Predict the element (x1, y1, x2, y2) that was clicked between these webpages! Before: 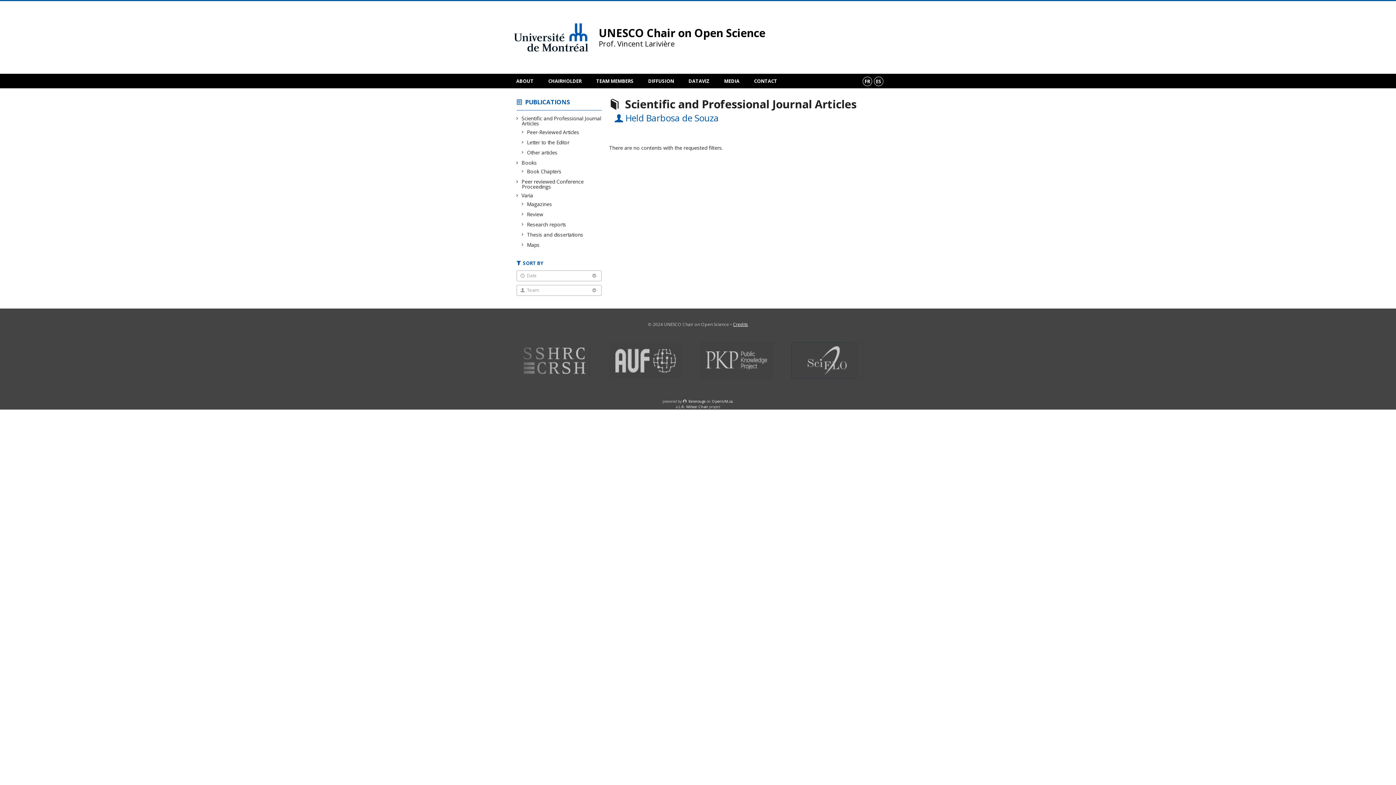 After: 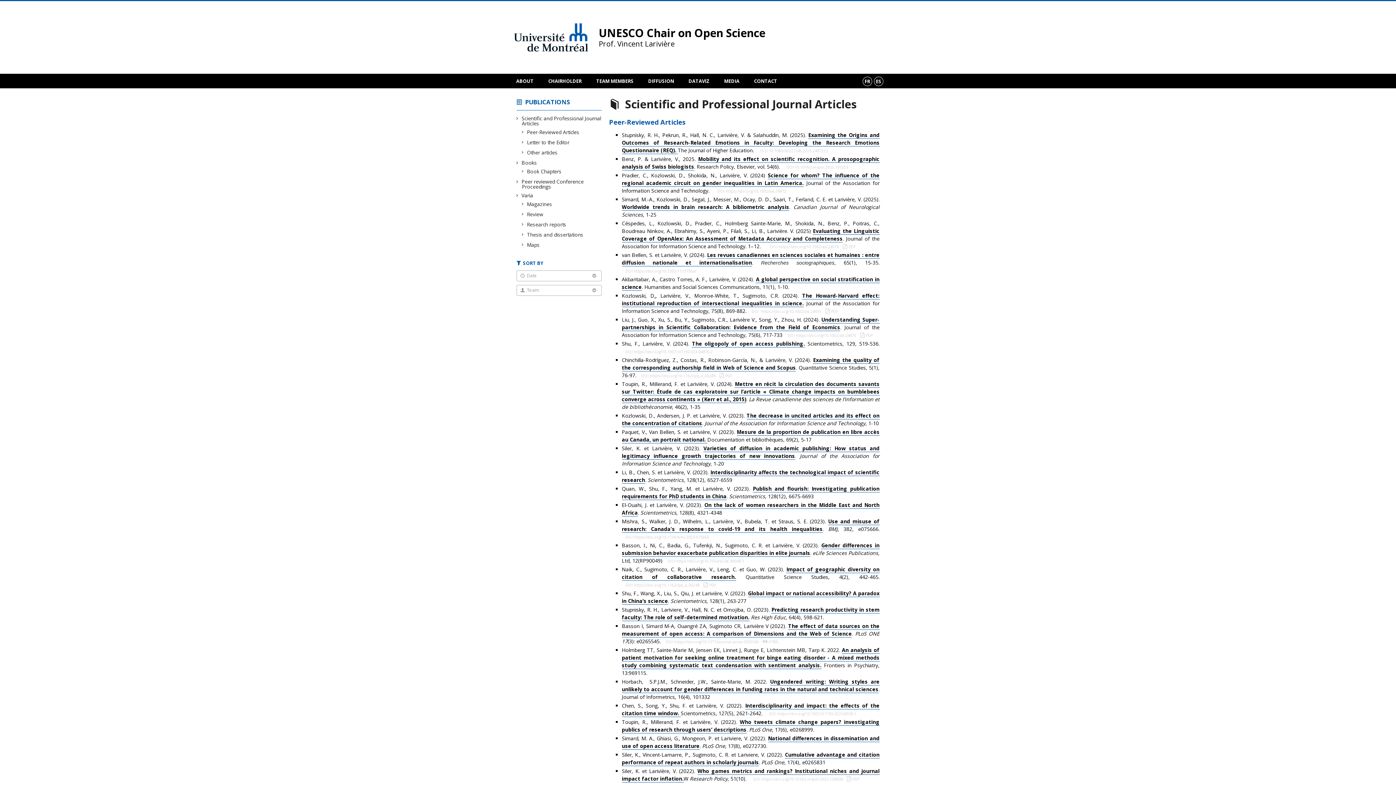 Action: bbox: (522, 114, 601, 126) label: Scientific and Professional Journal Articles